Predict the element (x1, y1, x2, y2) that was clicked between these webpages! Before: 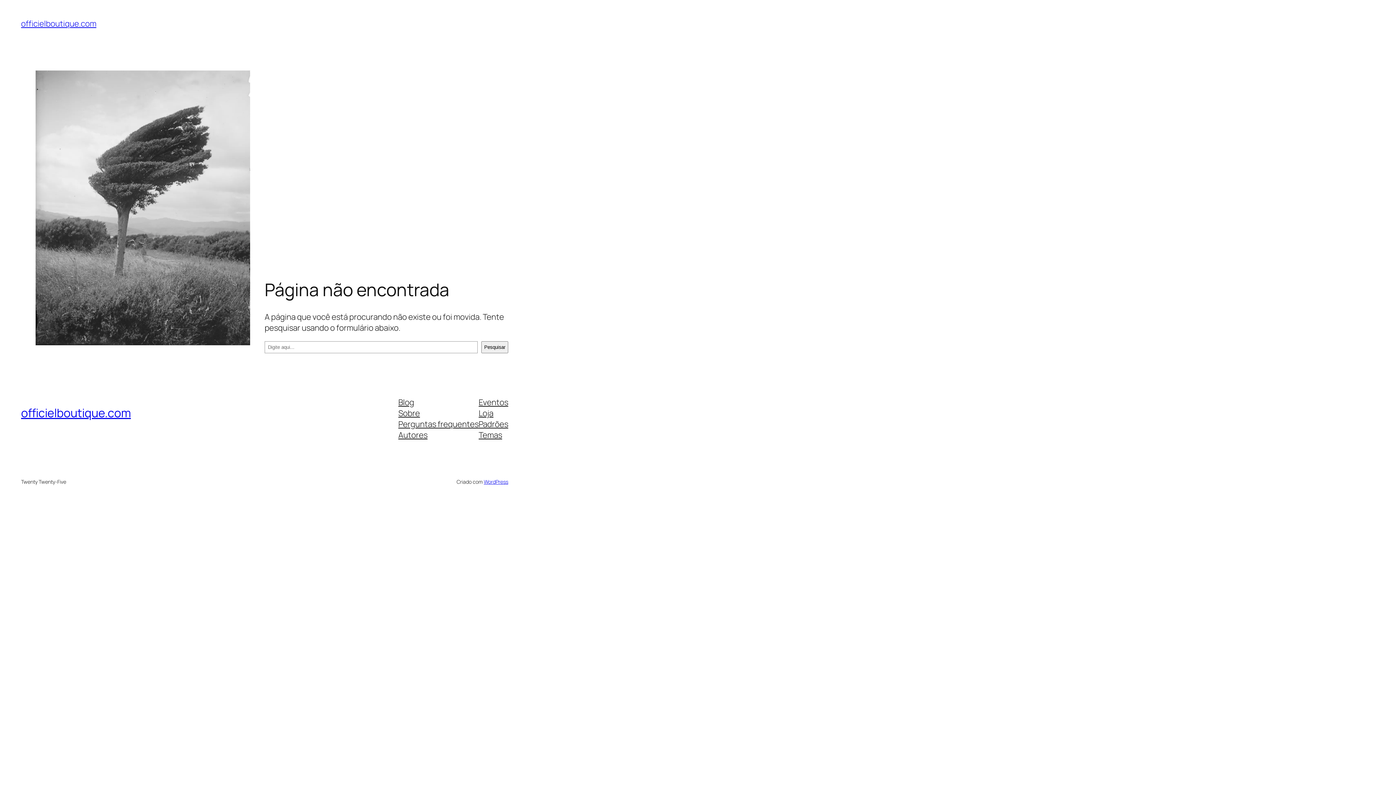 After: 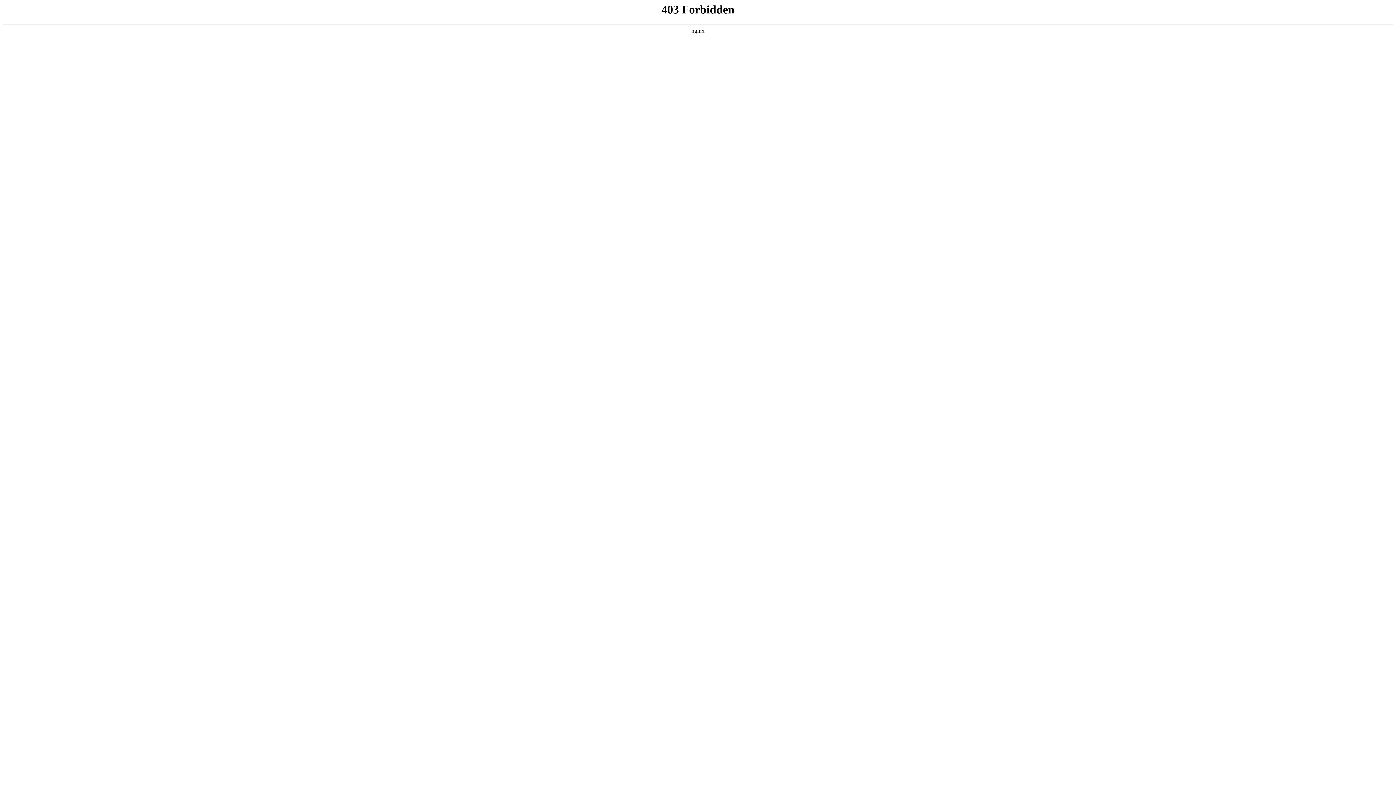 Action: label: WordPress bbox: (483, 478, 508, 485)